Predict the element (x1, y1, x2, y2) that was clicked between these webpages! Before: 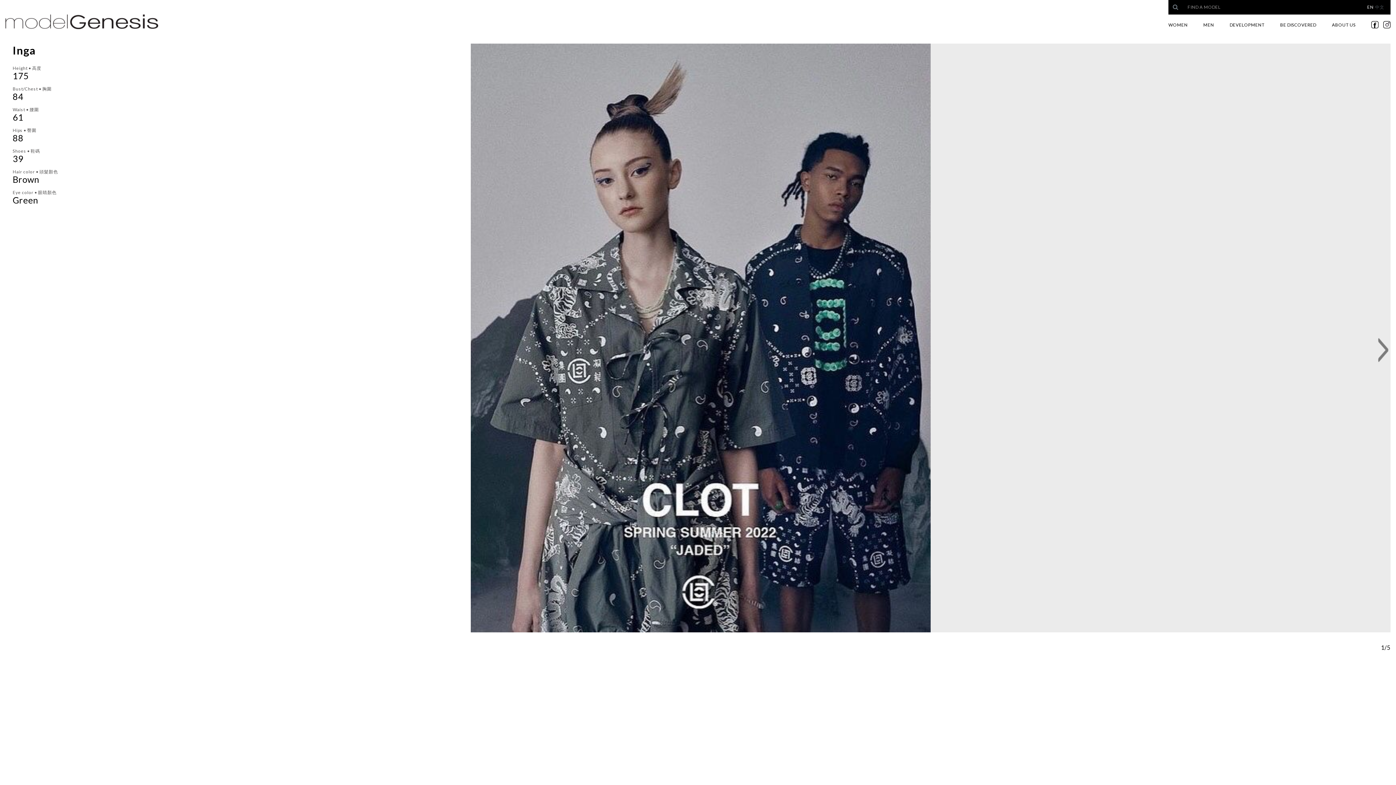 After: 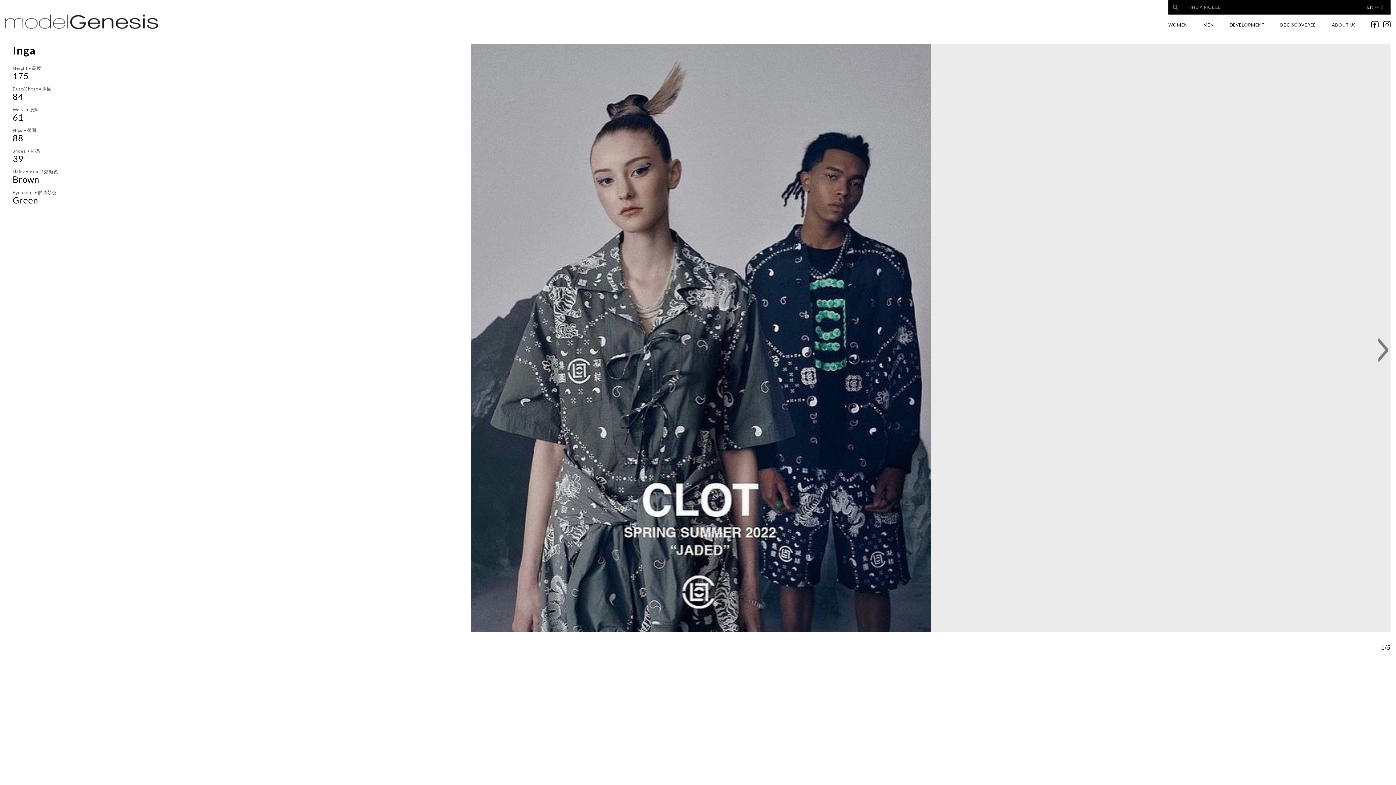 Action: label: EN bbox: (1367, 4, 1373, 10)